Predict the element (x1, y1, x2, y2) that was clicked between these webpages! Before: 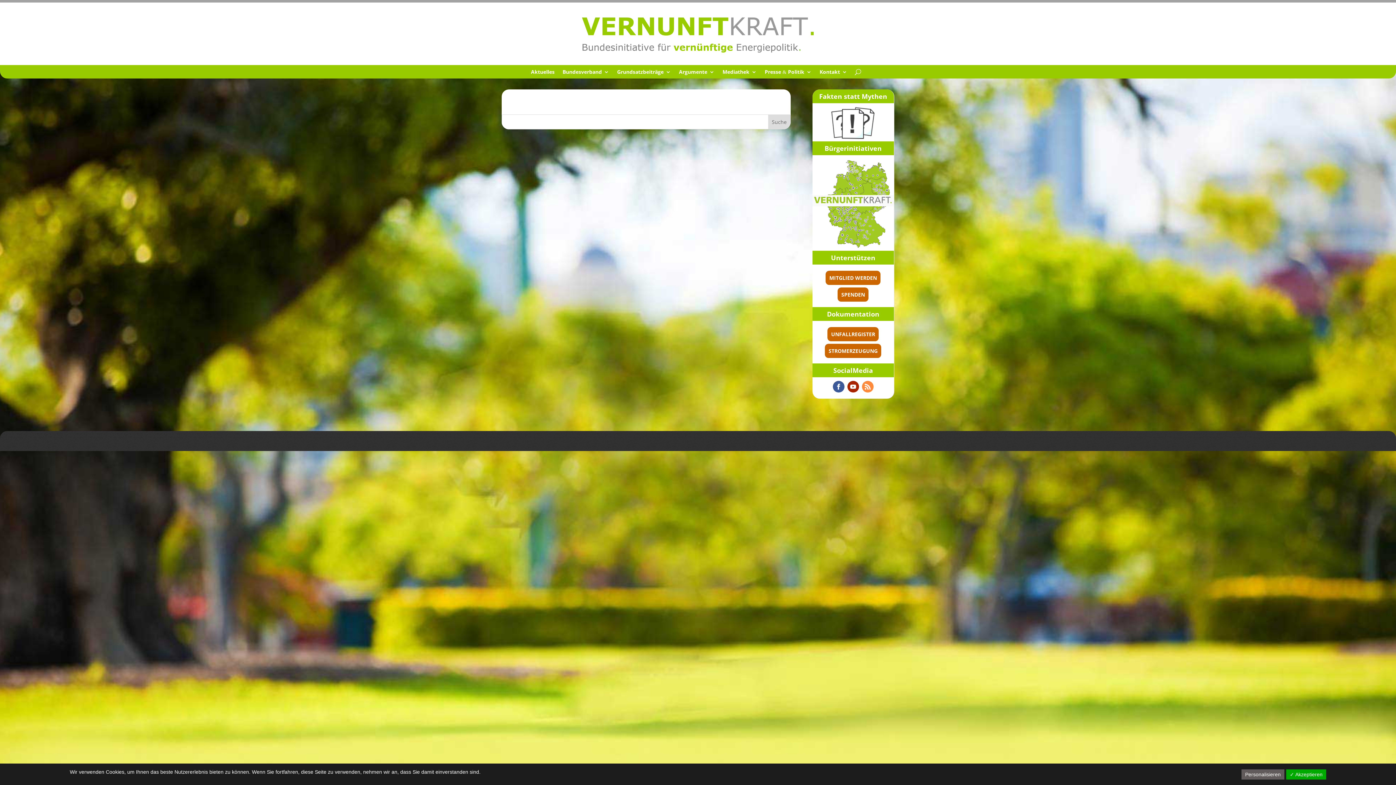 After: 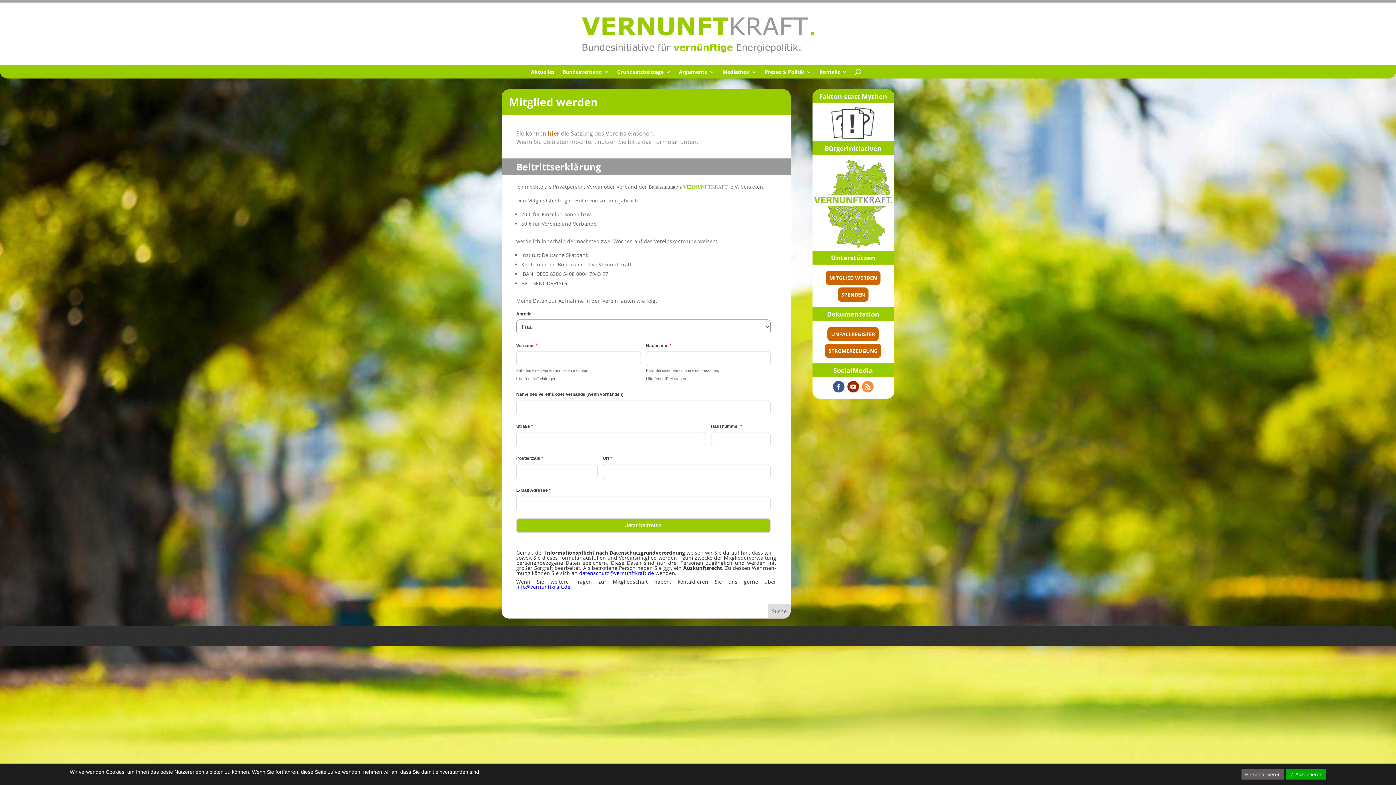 Action: label: MITGLIED WERDEN bbox: (825, 270, 880, 284)